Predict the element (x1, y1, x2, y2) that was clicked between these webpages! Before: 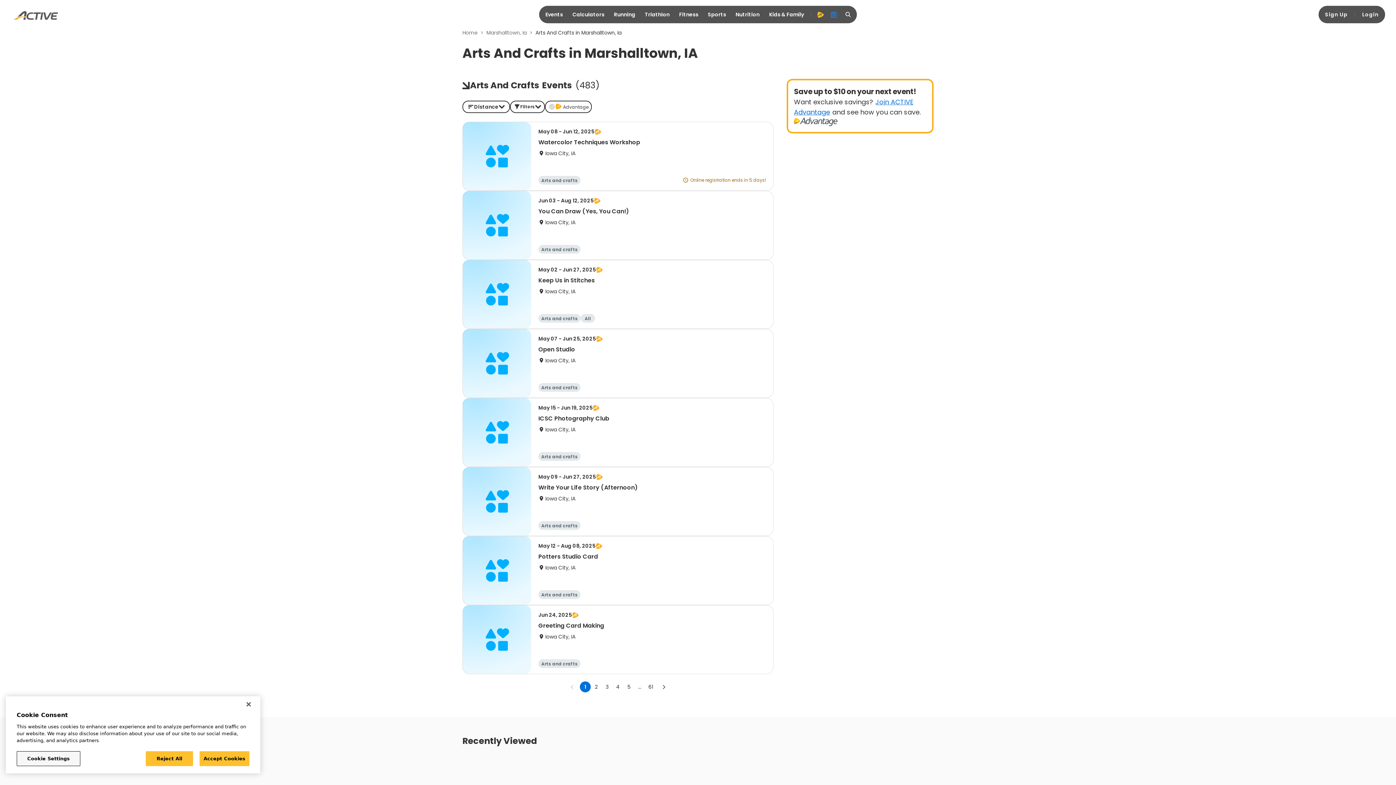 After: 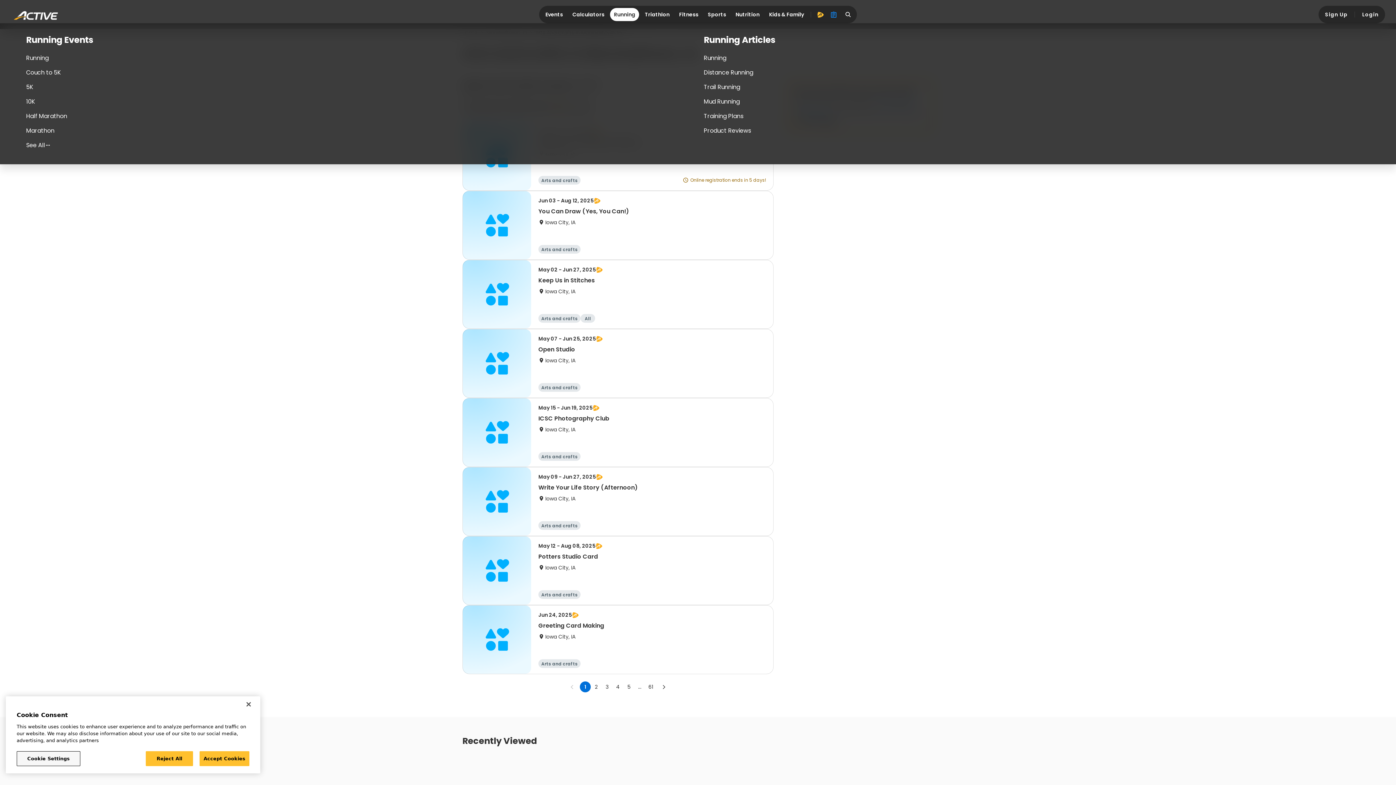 Action: bbox: (610, 8, 639, 21) label: Running